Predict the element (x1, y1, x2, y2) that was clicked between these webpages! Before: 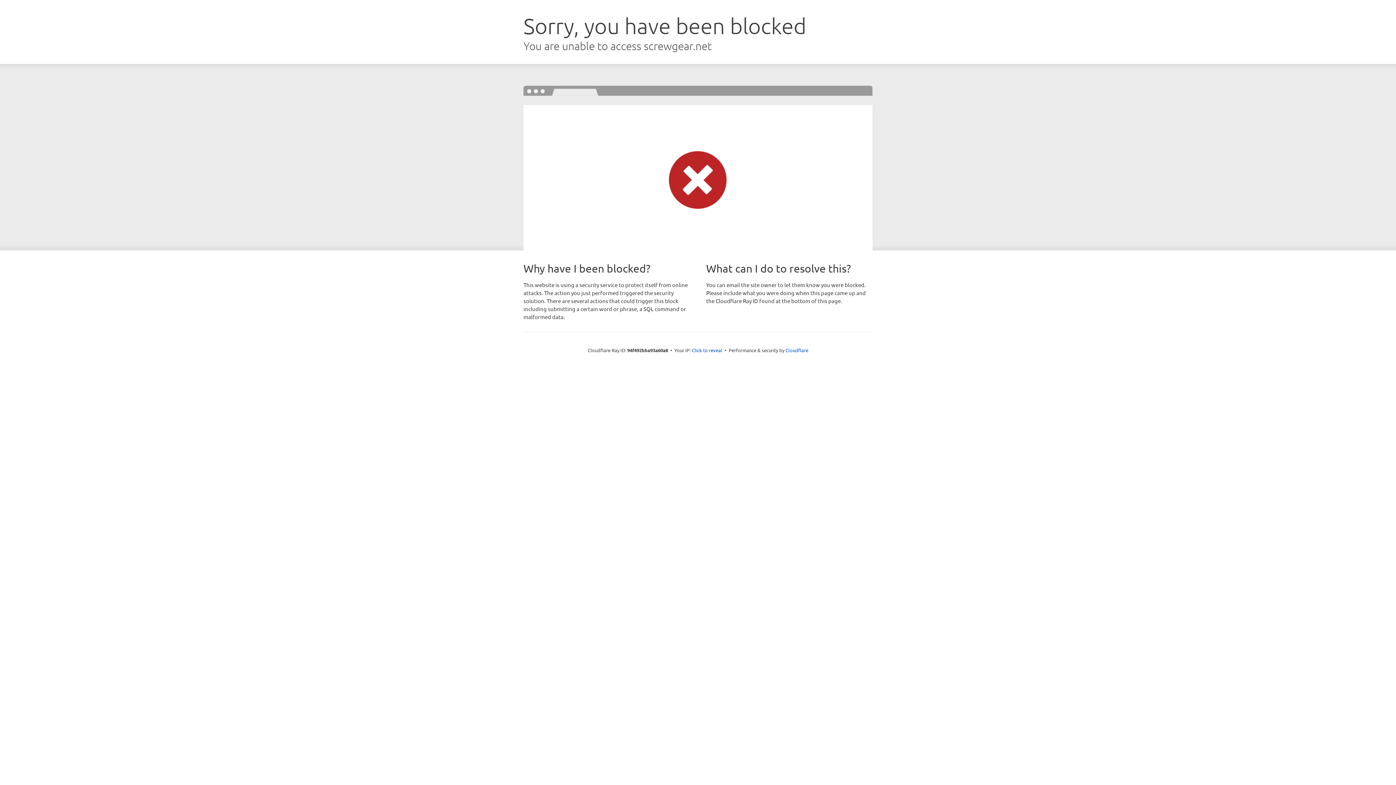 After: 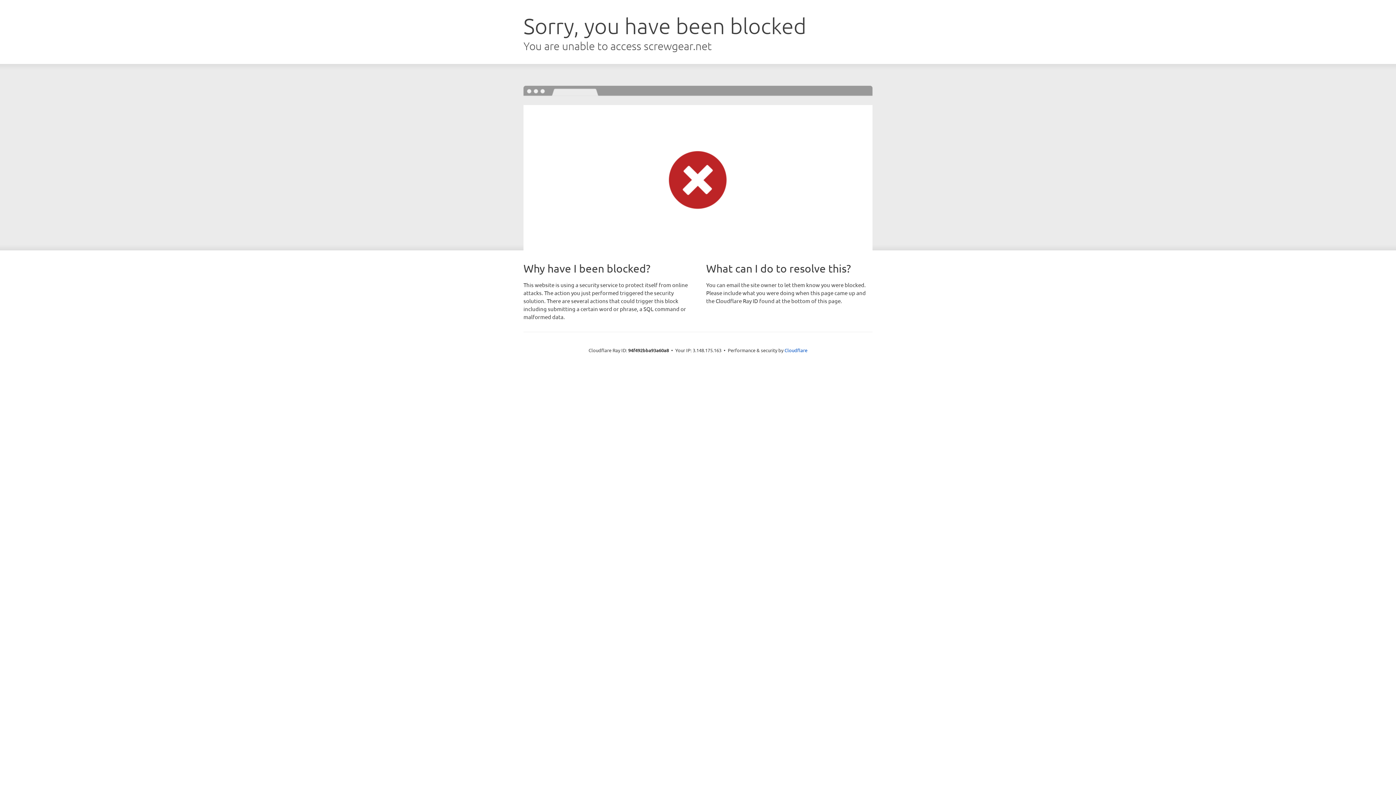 Action: bbox: (692, 346, 722, 353) label: Click to reveal